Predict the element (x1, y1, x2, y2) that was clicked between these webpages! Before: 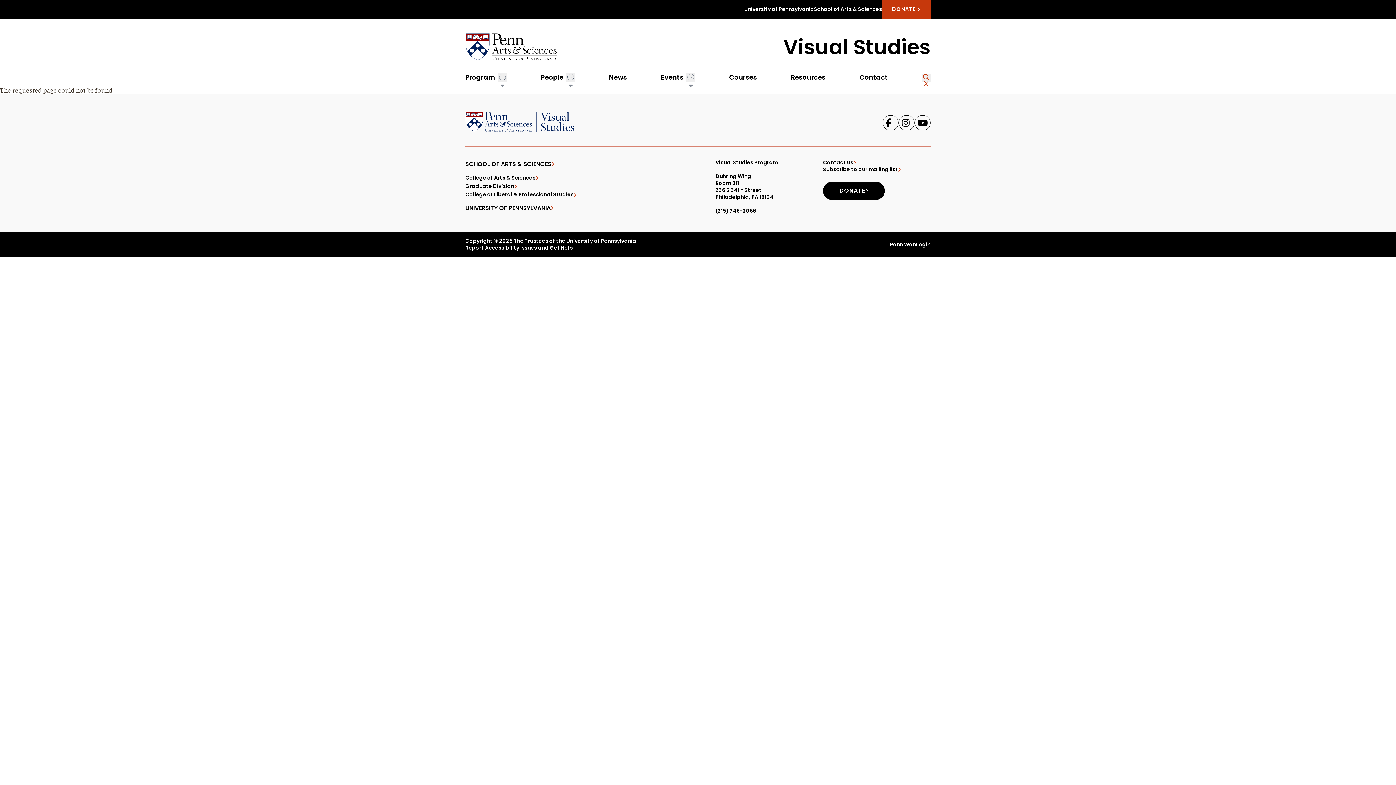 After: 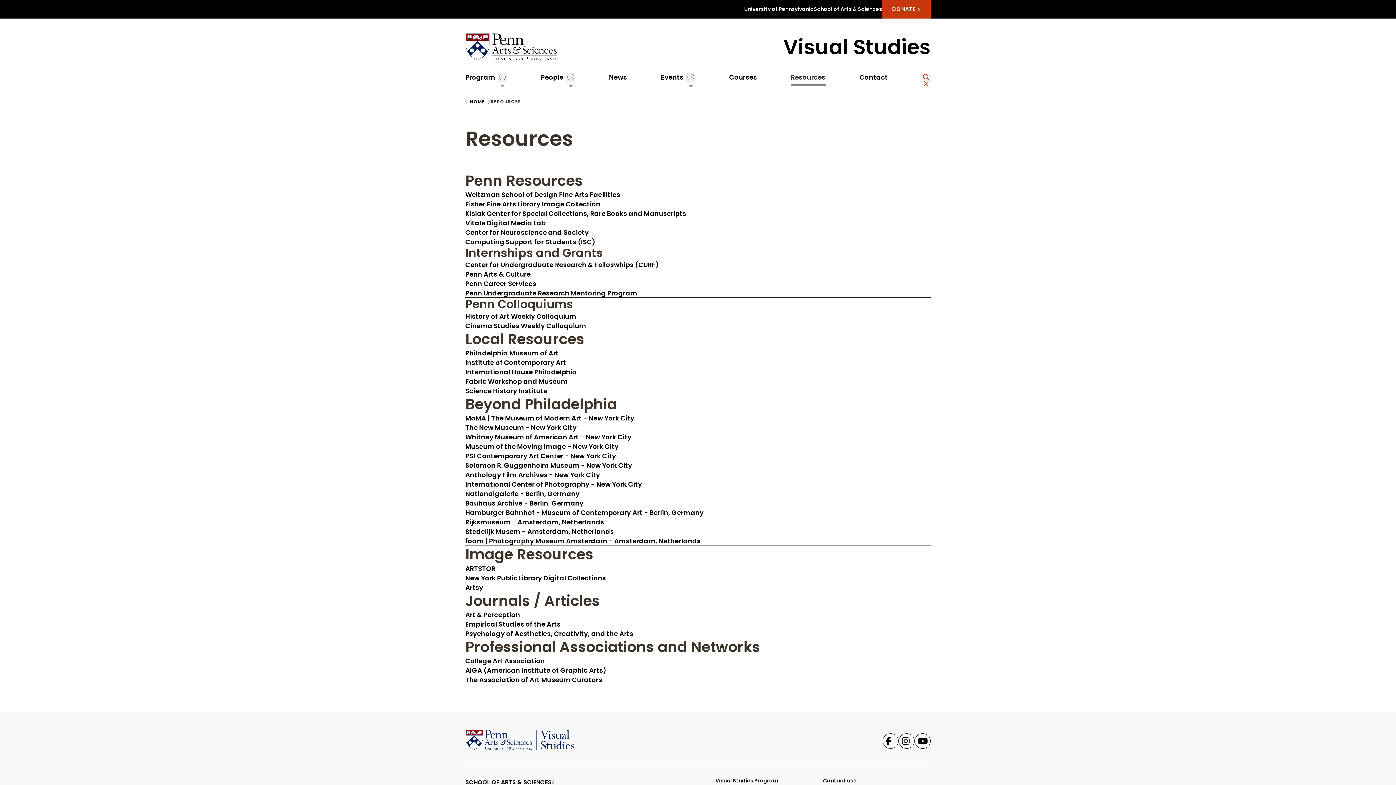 Action: bbox: (791, 70, 825, 84) label: Resources